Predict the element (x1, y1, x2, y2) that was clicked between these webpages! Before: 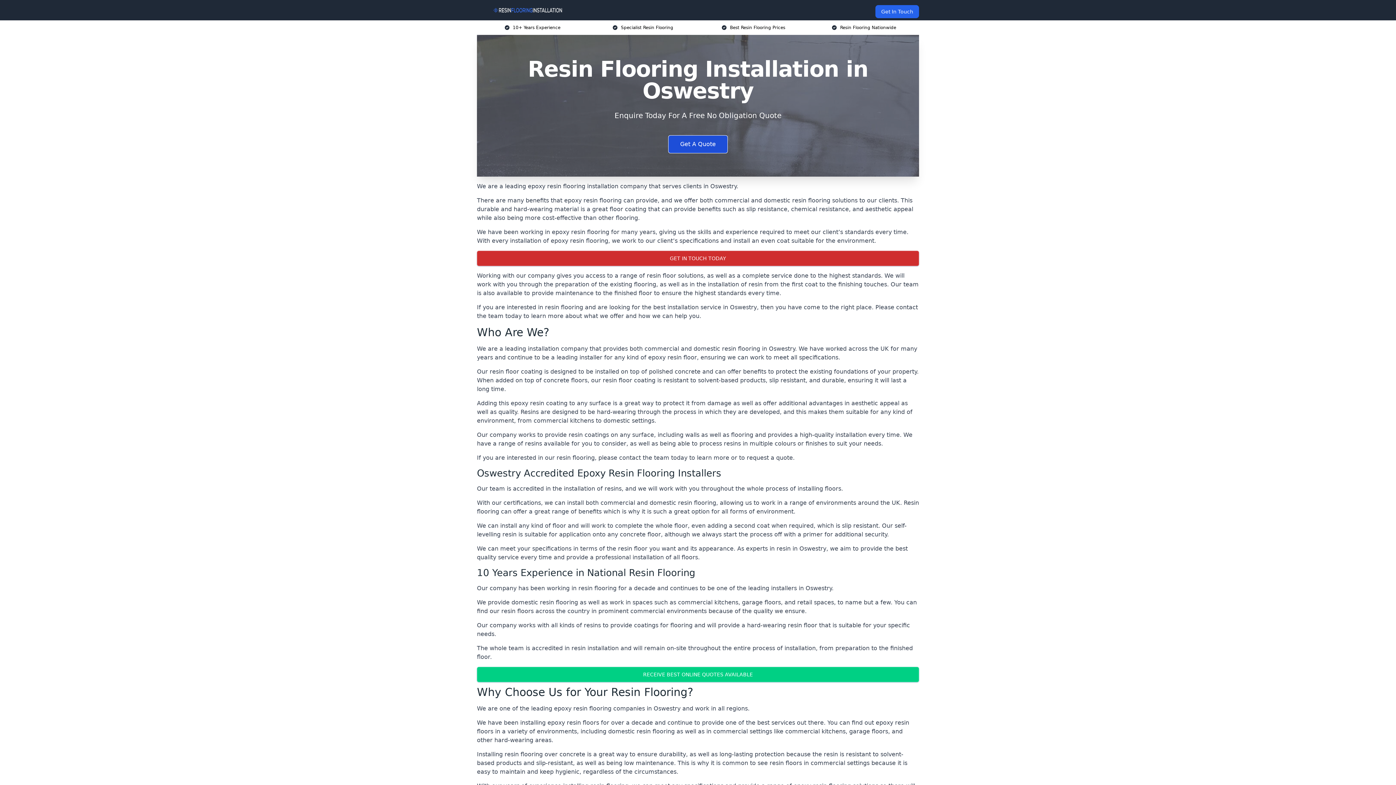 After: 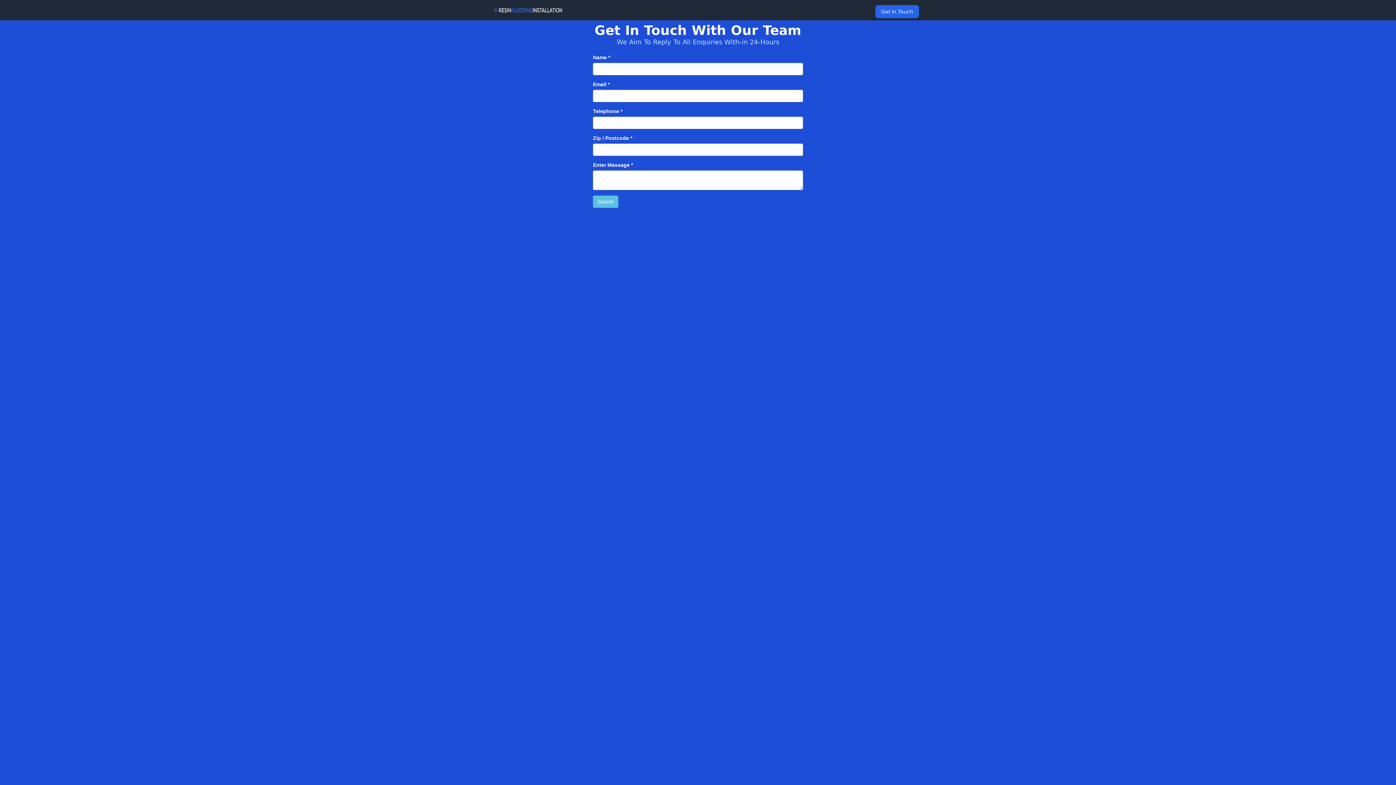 Action: label: Enquire Now bbox: (667, 758, 728, 776)